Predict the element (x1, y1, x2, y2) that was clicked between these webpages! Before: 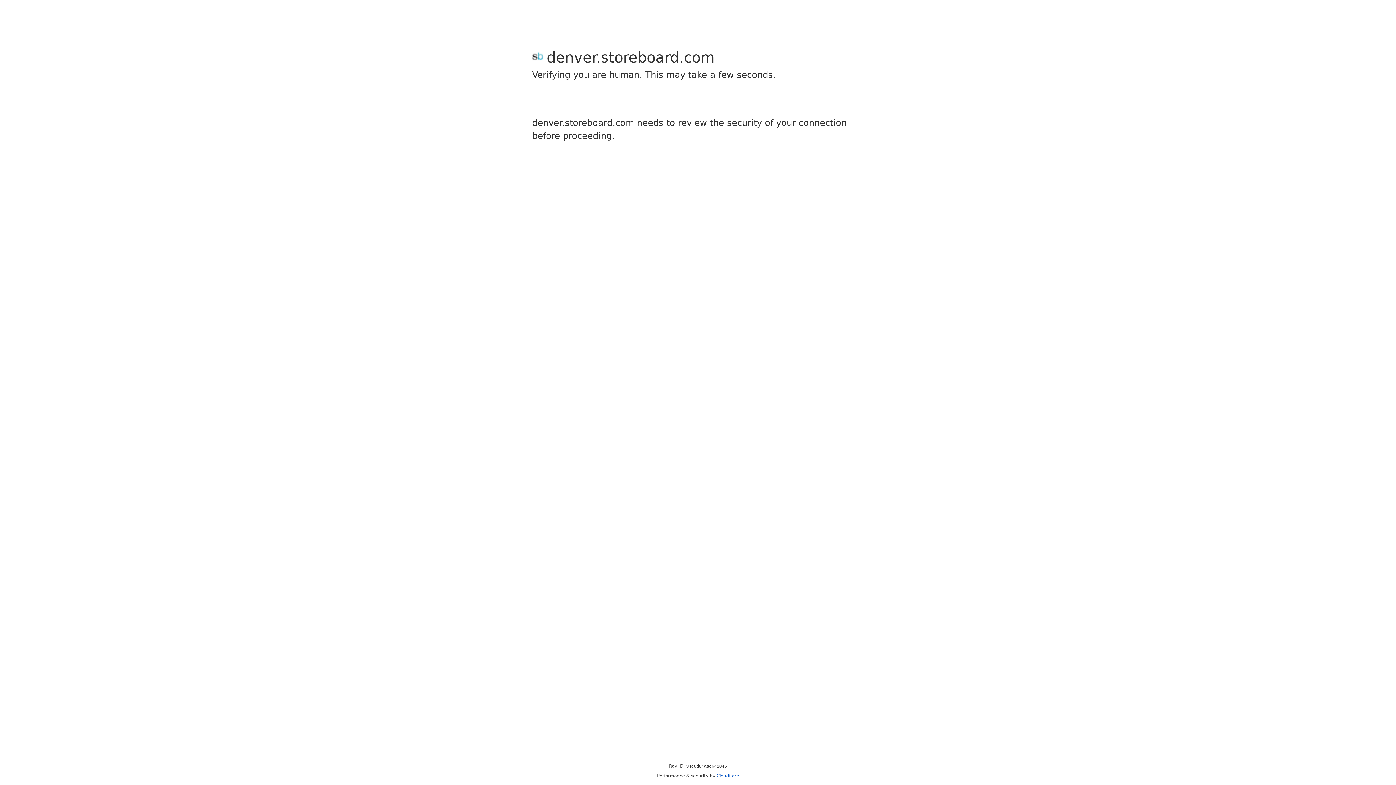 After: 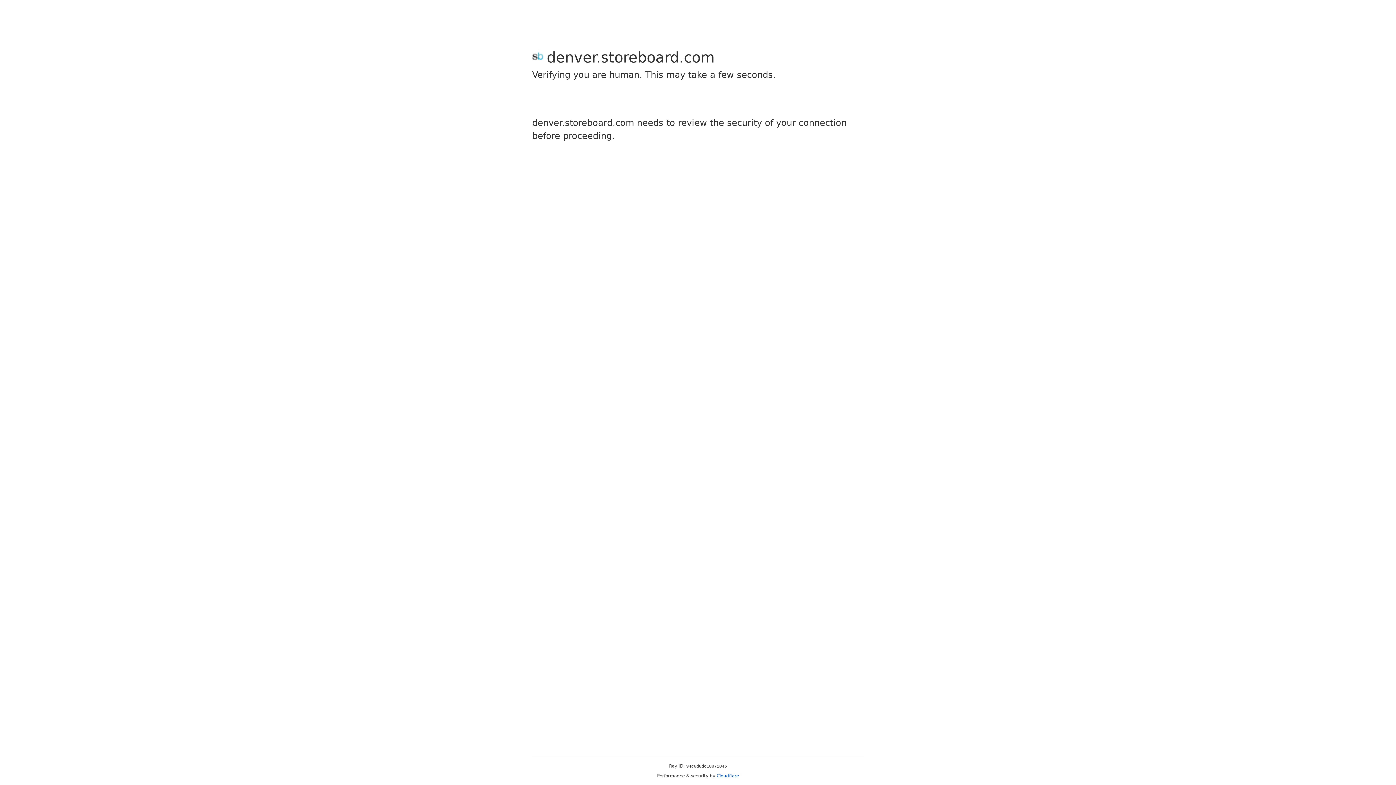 Action: bbox: (716, 773, 739, 778) label: Cloudflare